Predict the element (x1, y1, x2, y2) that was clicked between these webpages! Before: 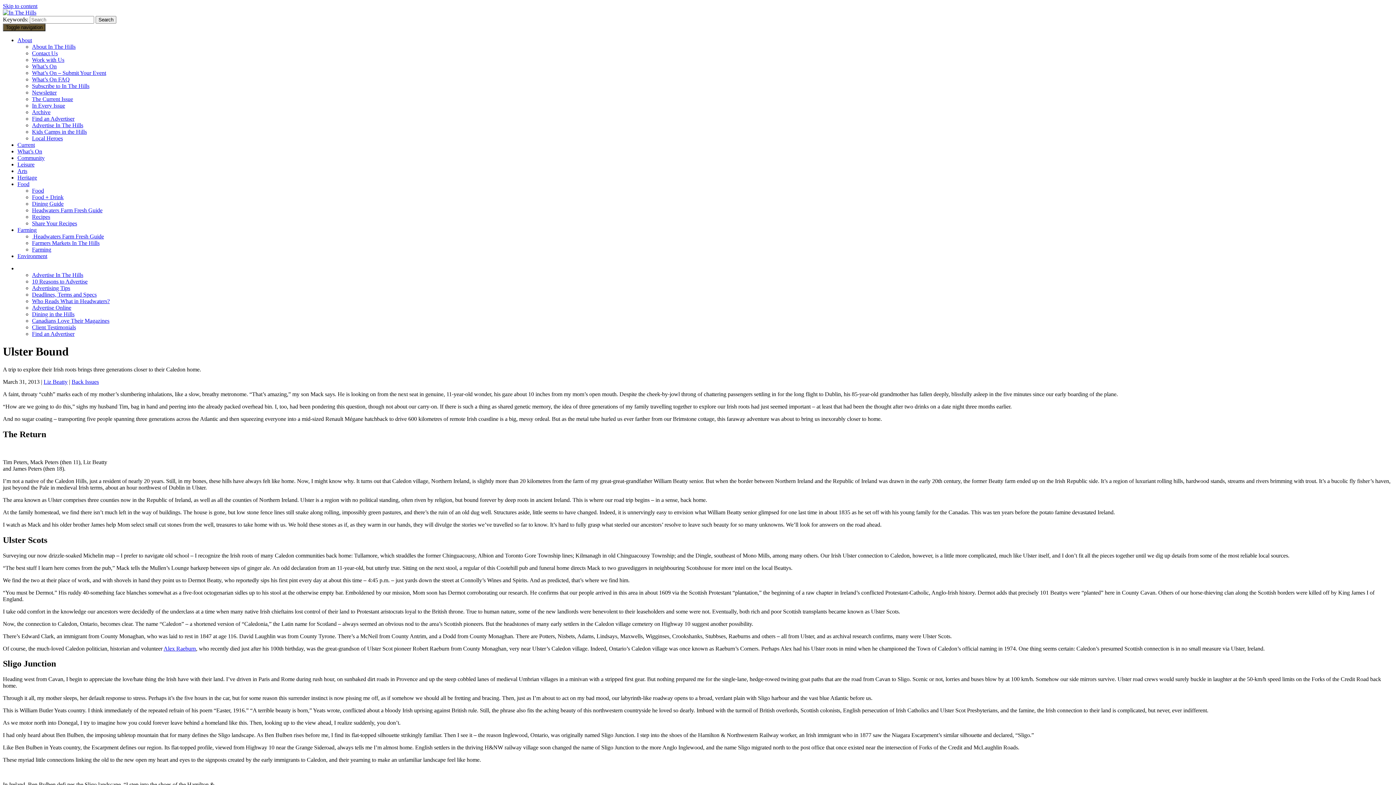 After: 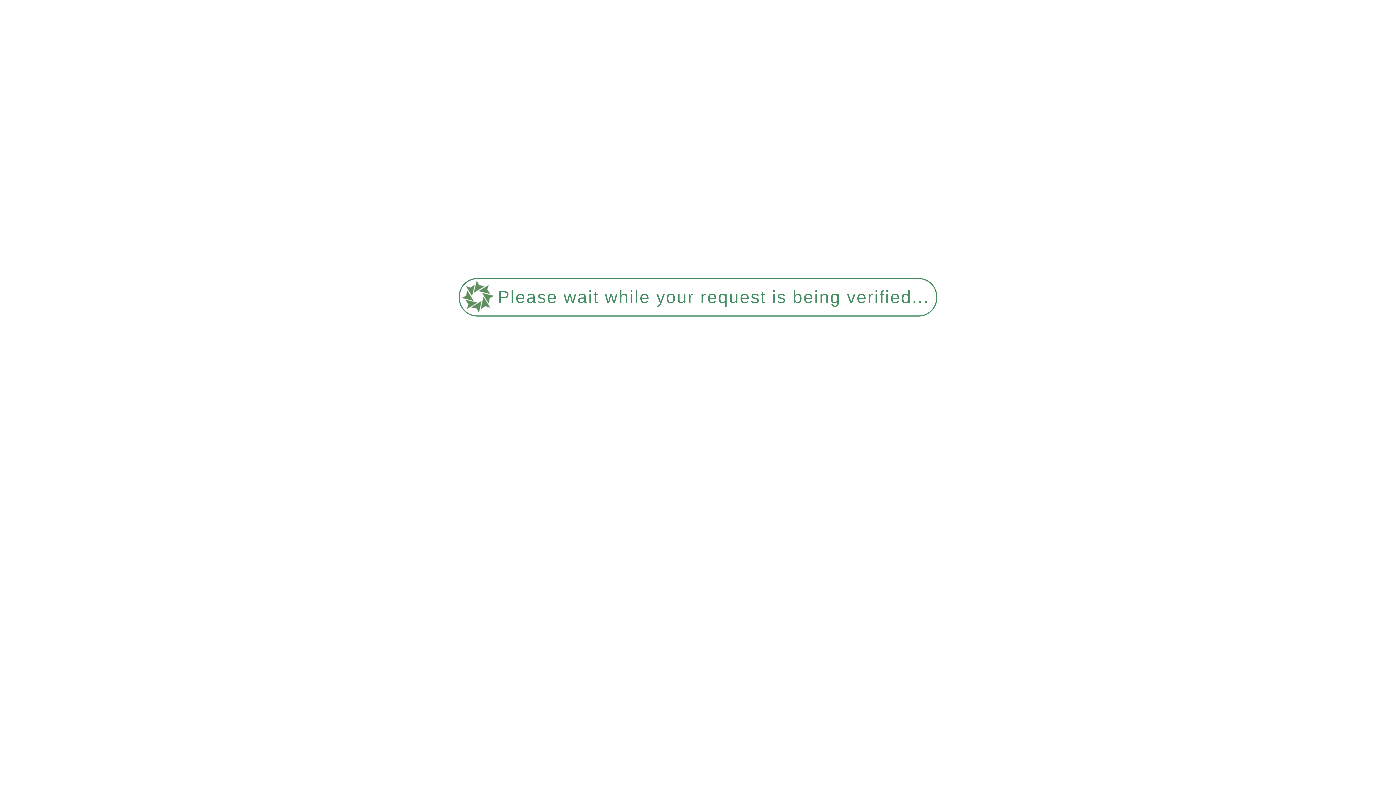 Action: label: Heritage bbox: (17, 174, 37, 180)